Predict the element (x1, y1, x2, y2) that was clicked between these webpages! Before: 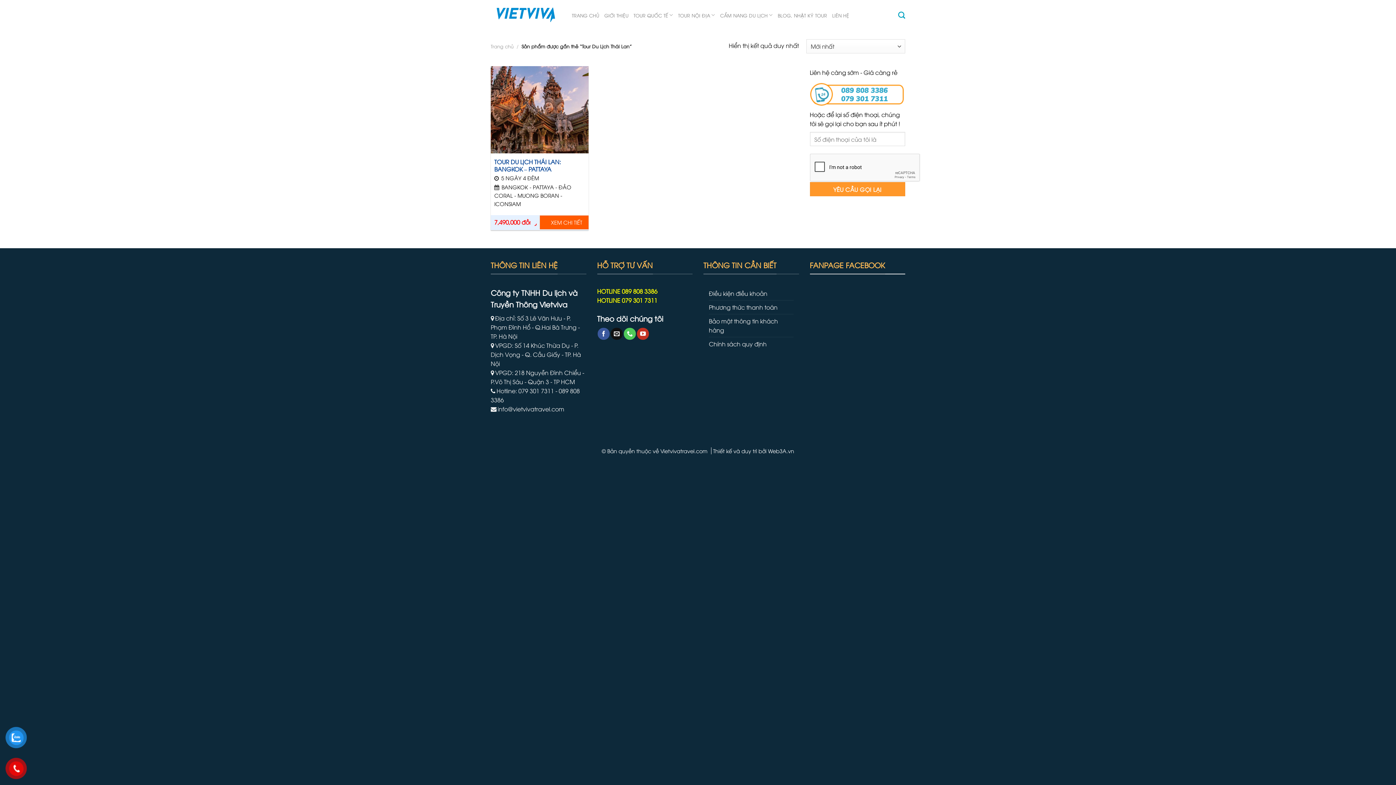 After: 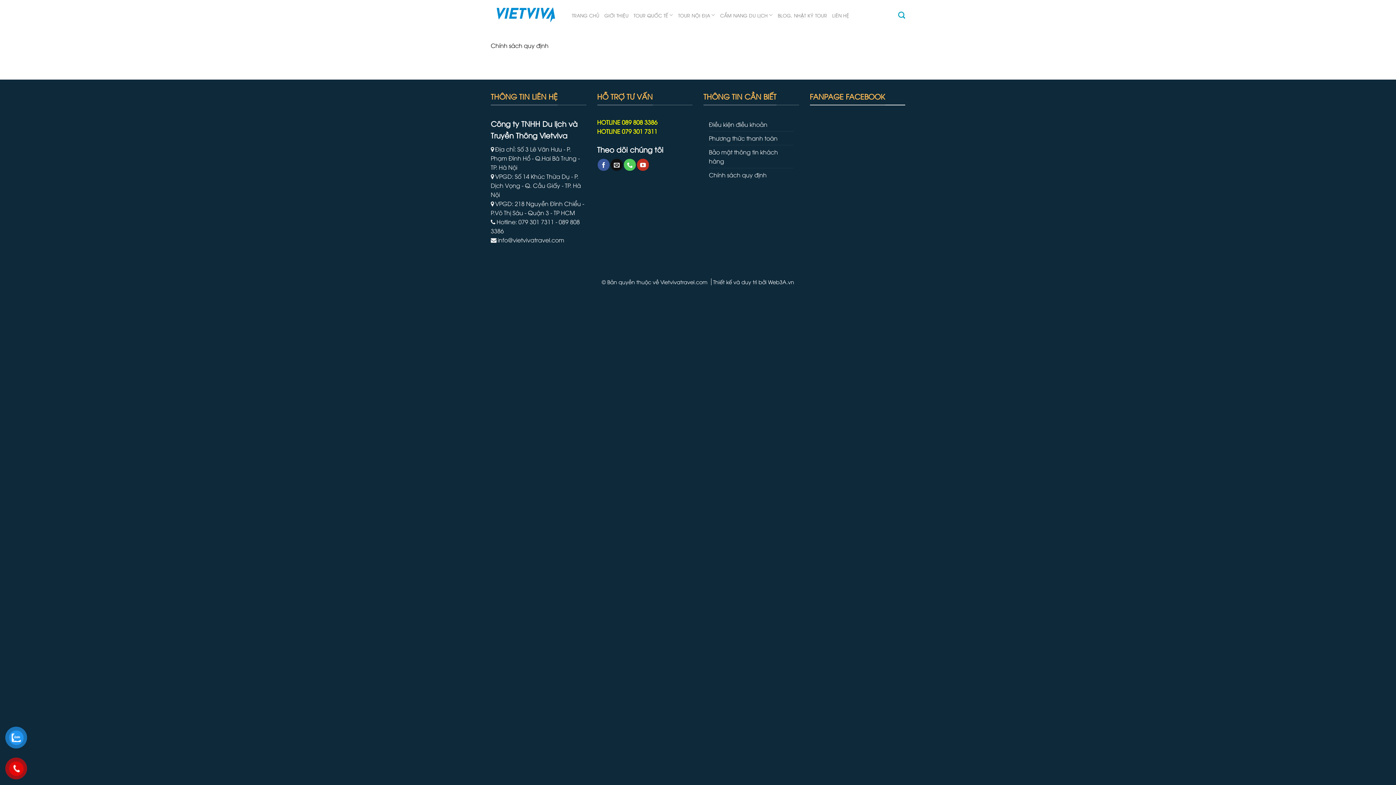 Action: label: Chính sách quy định bbox: (709, 337, 766, 350)